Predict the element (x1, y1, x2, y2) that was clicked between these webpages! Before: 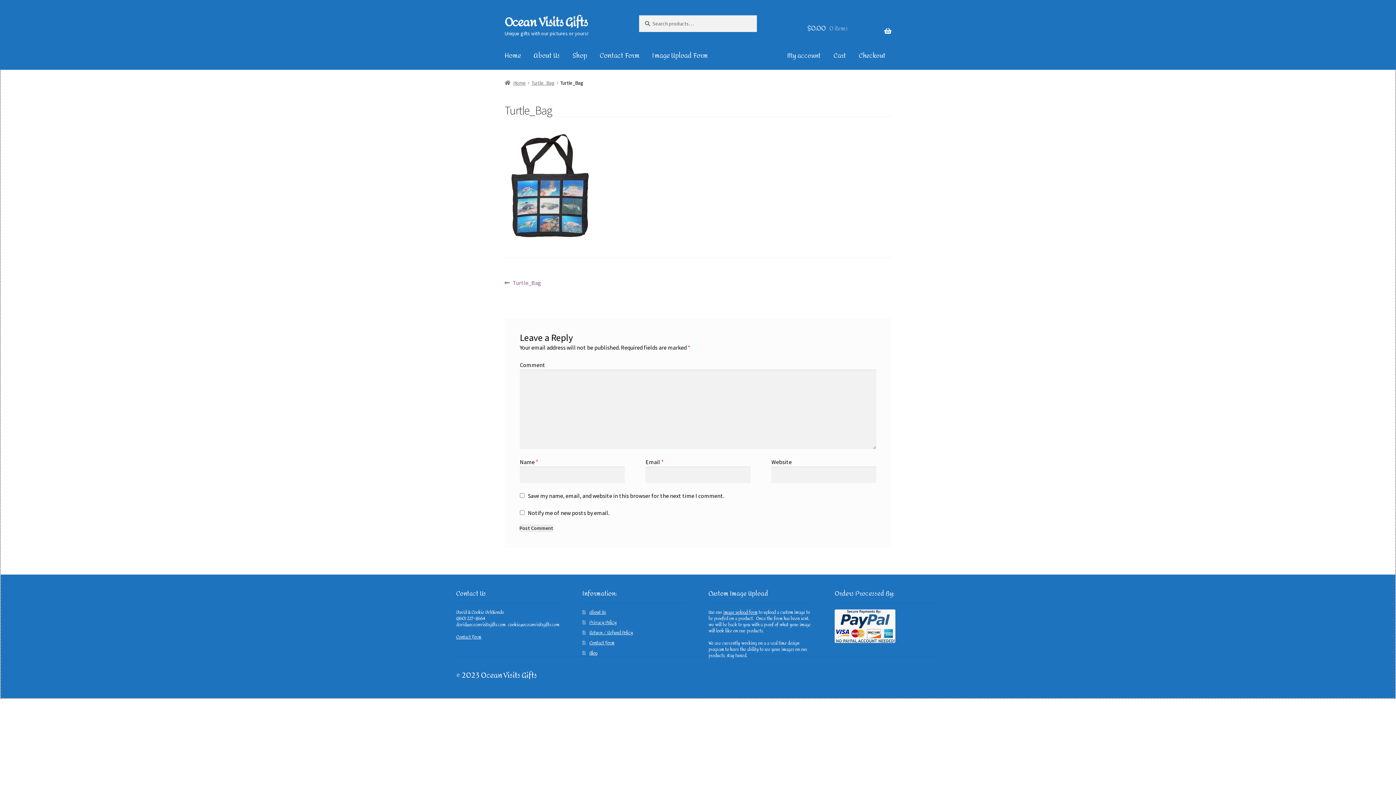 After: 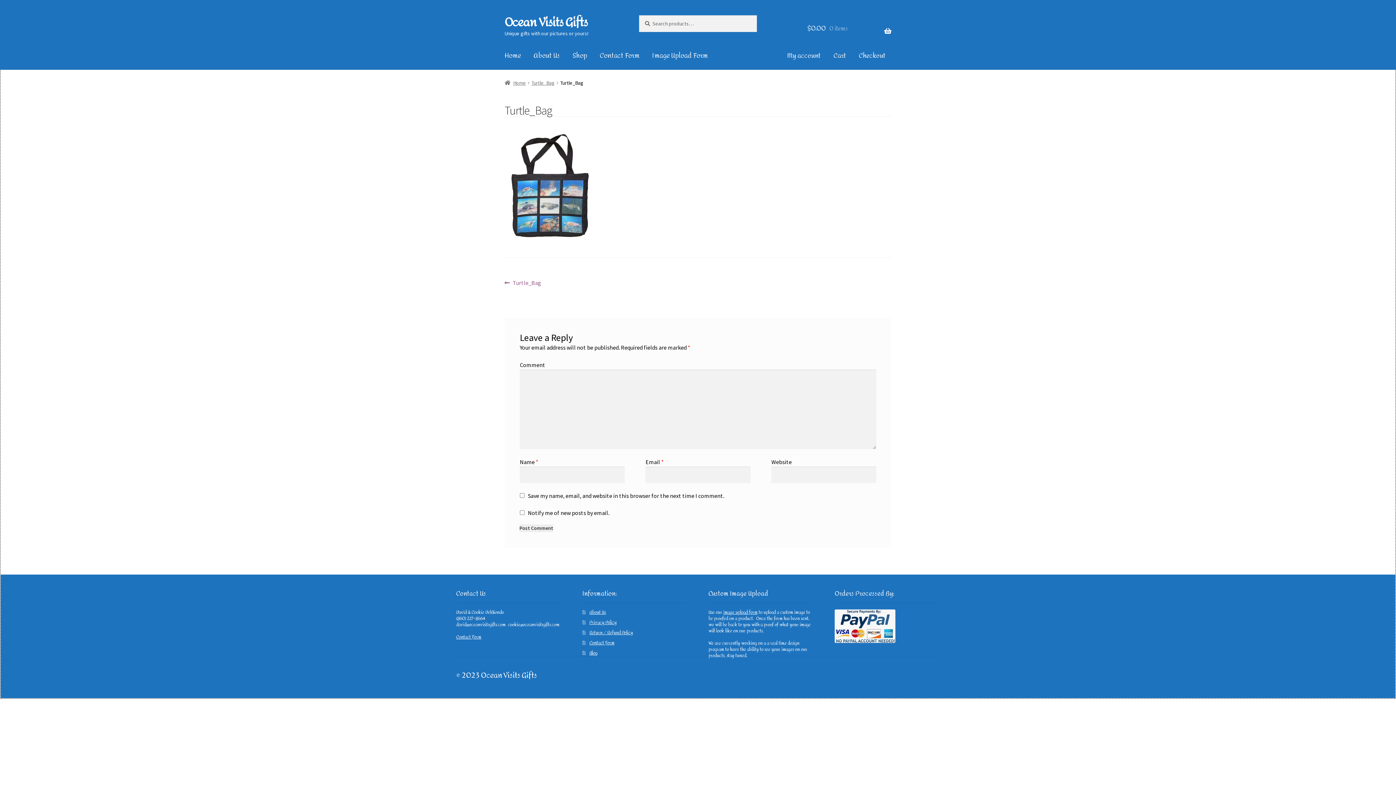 Action: bbox: (531, 79, 554, 86) label: Turtle_Bag